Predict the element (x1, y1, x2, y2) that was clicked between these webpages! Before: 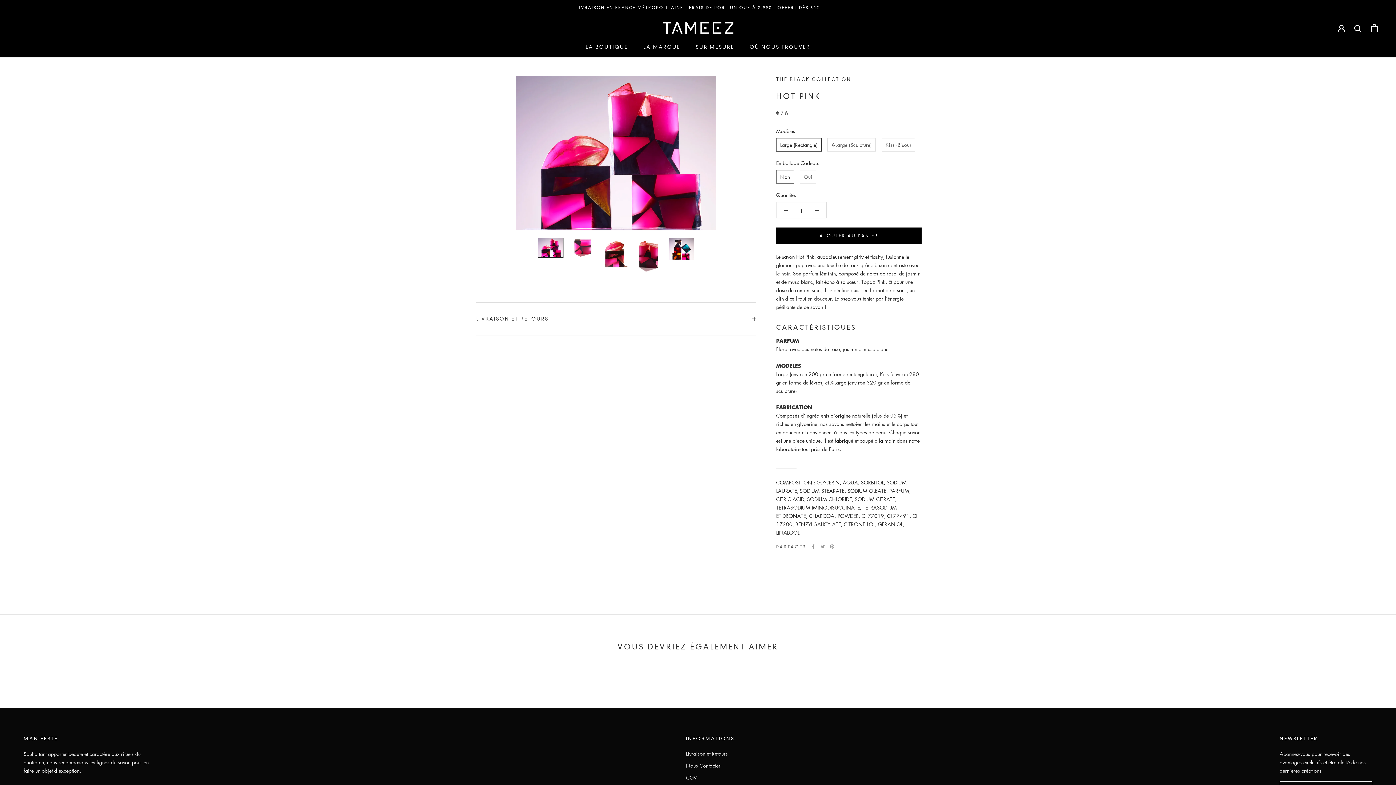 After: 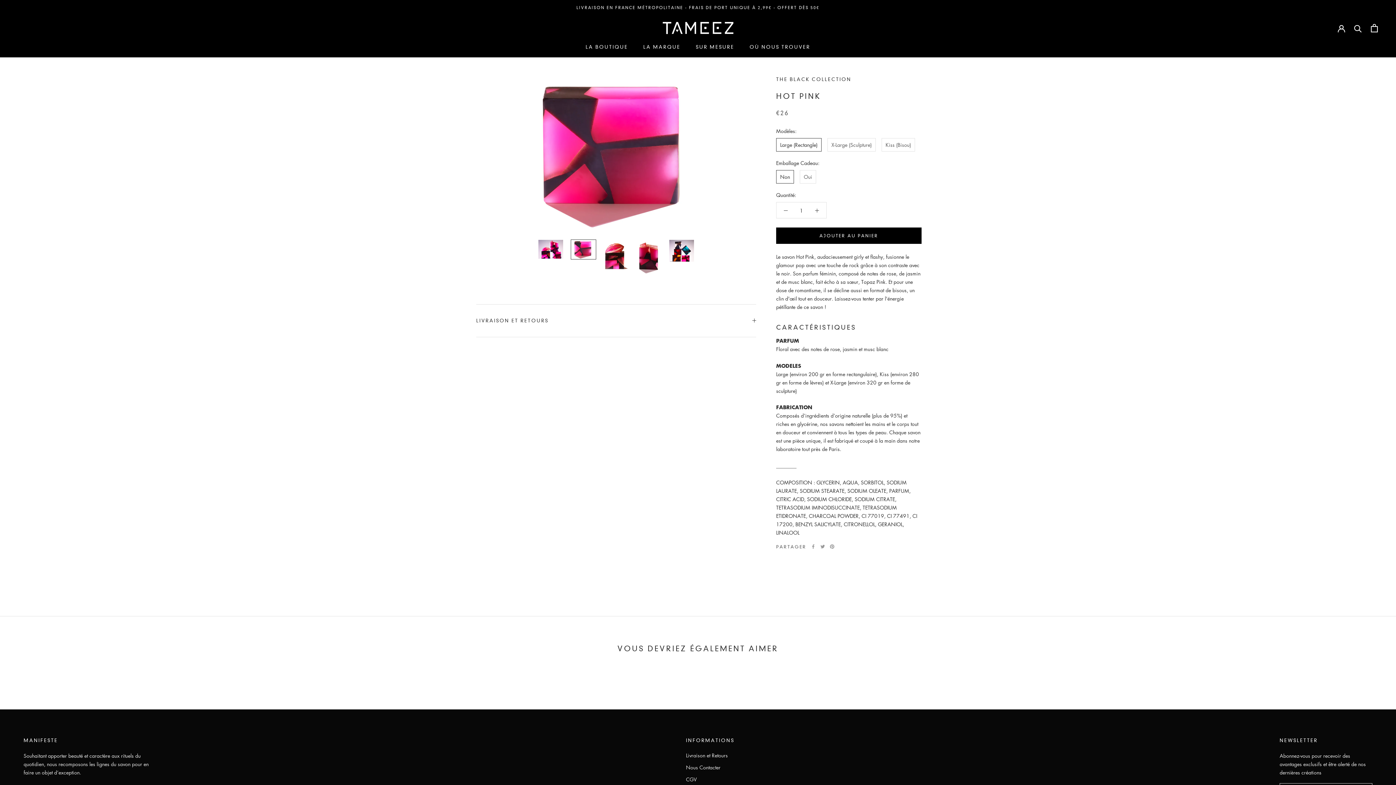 Action: bbox: (570, 237, 596, 257)